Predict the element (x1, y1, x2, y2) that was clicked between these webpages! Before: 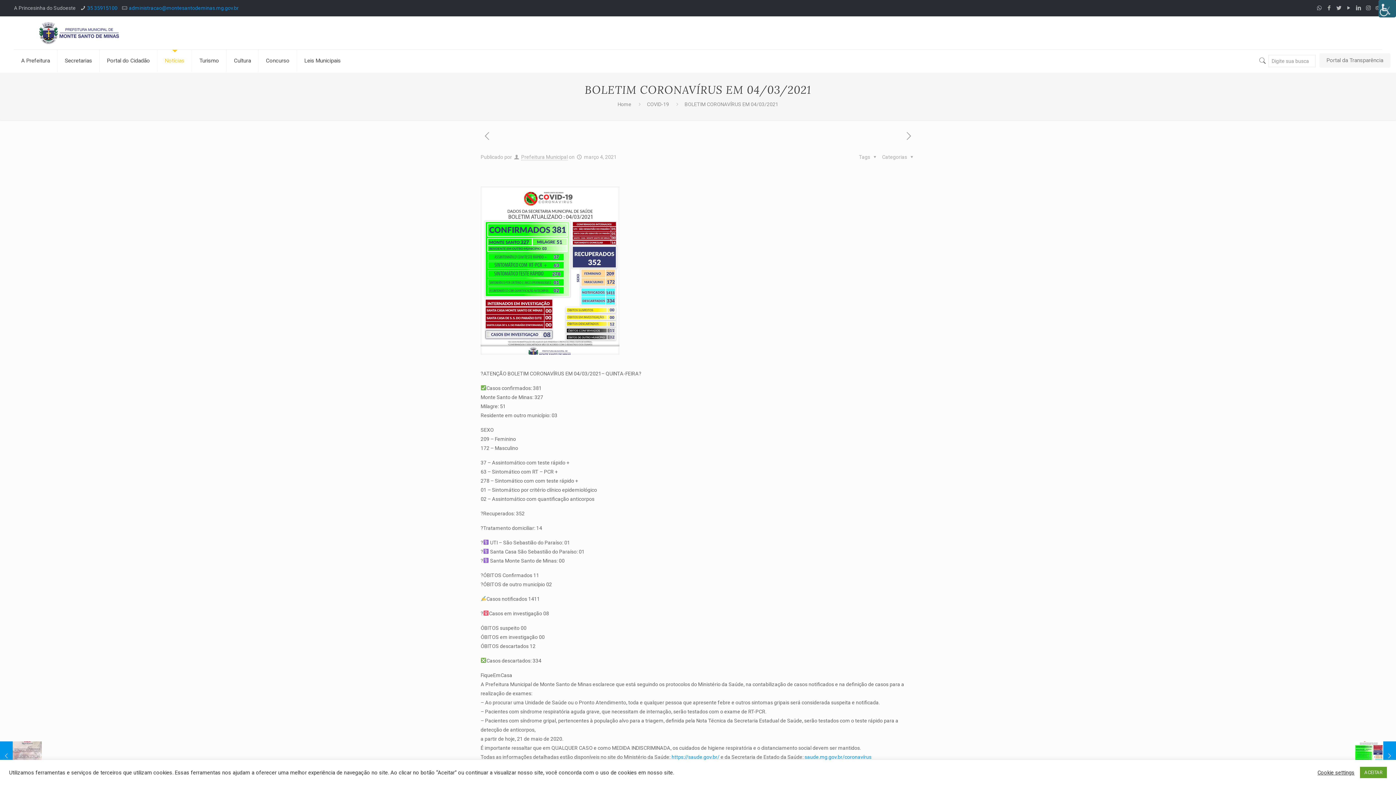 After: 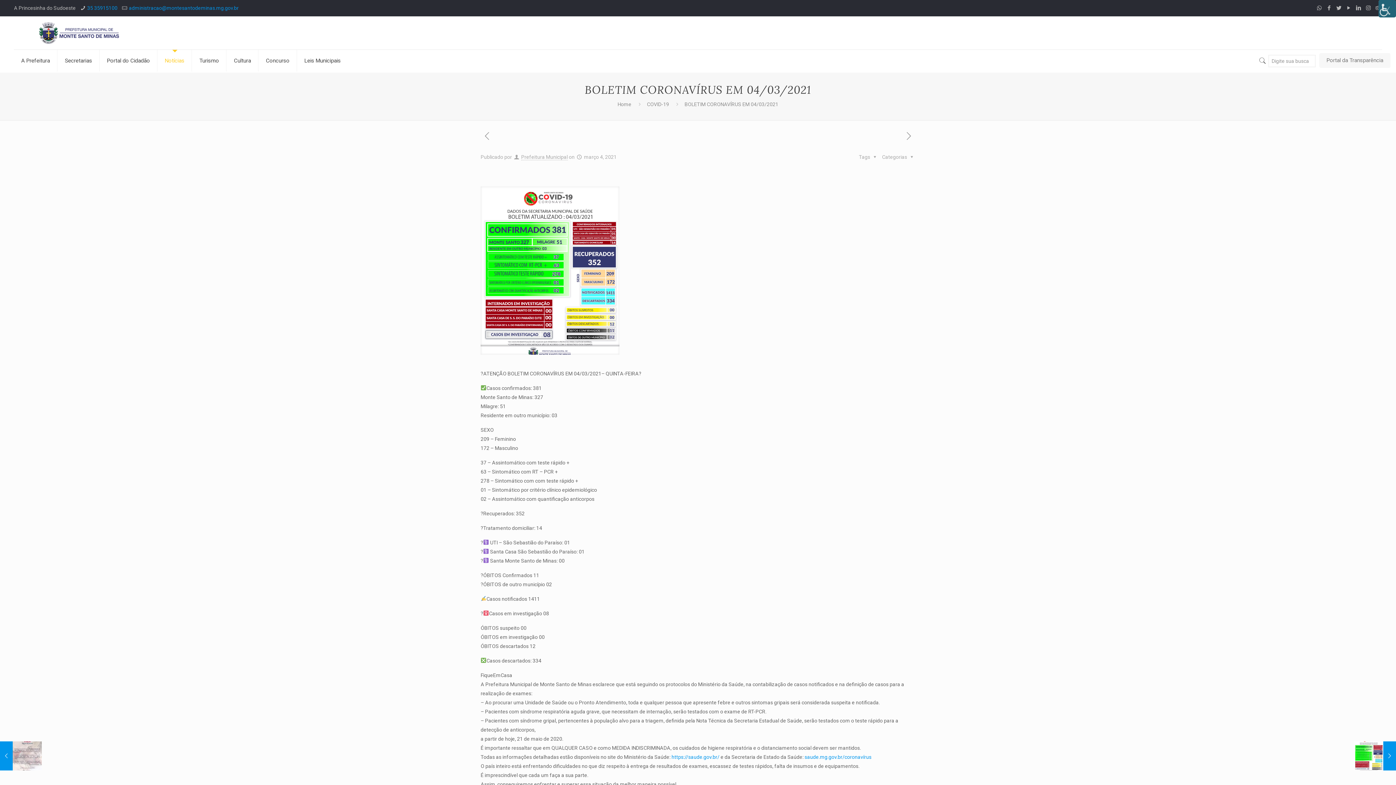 Action: bbox: (1360, 767, 1387, 778) label: ACEITAR